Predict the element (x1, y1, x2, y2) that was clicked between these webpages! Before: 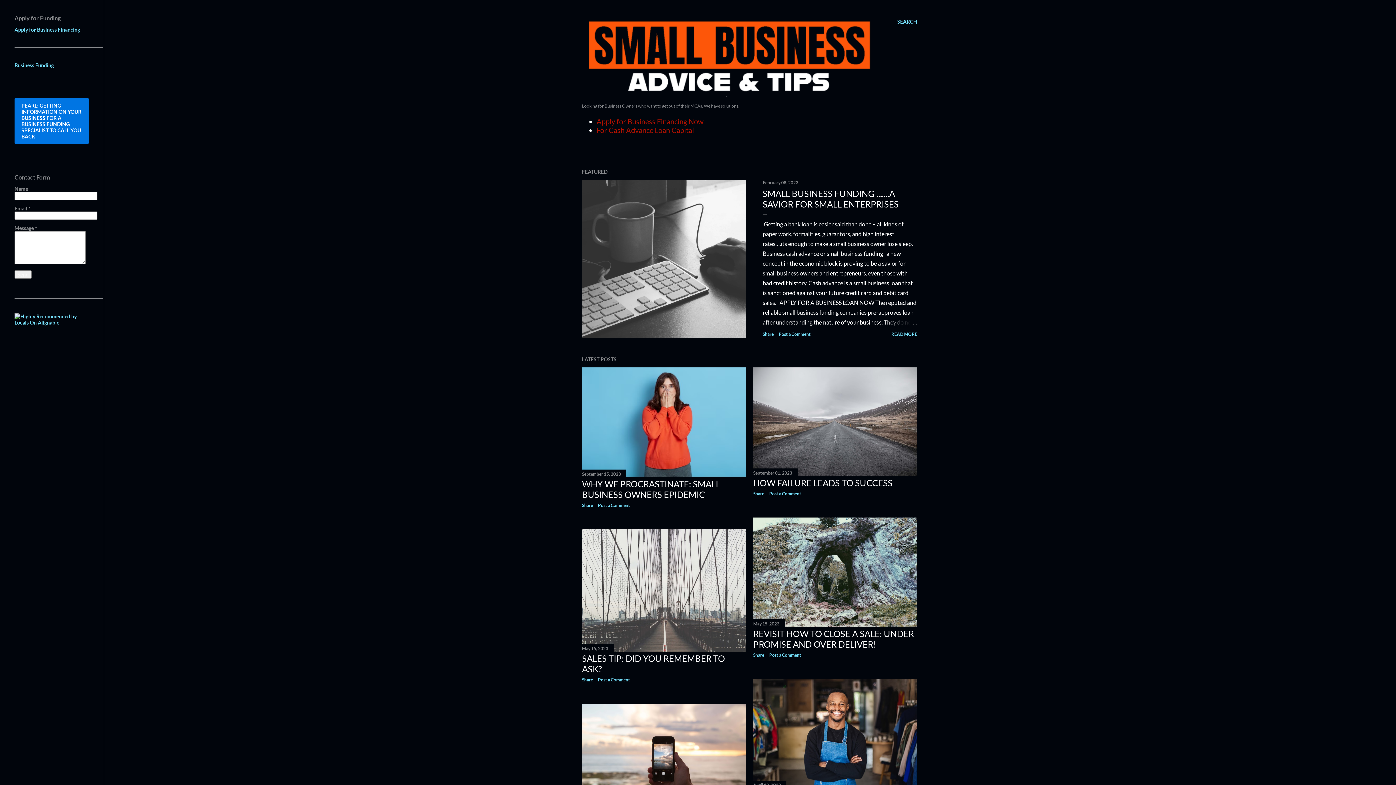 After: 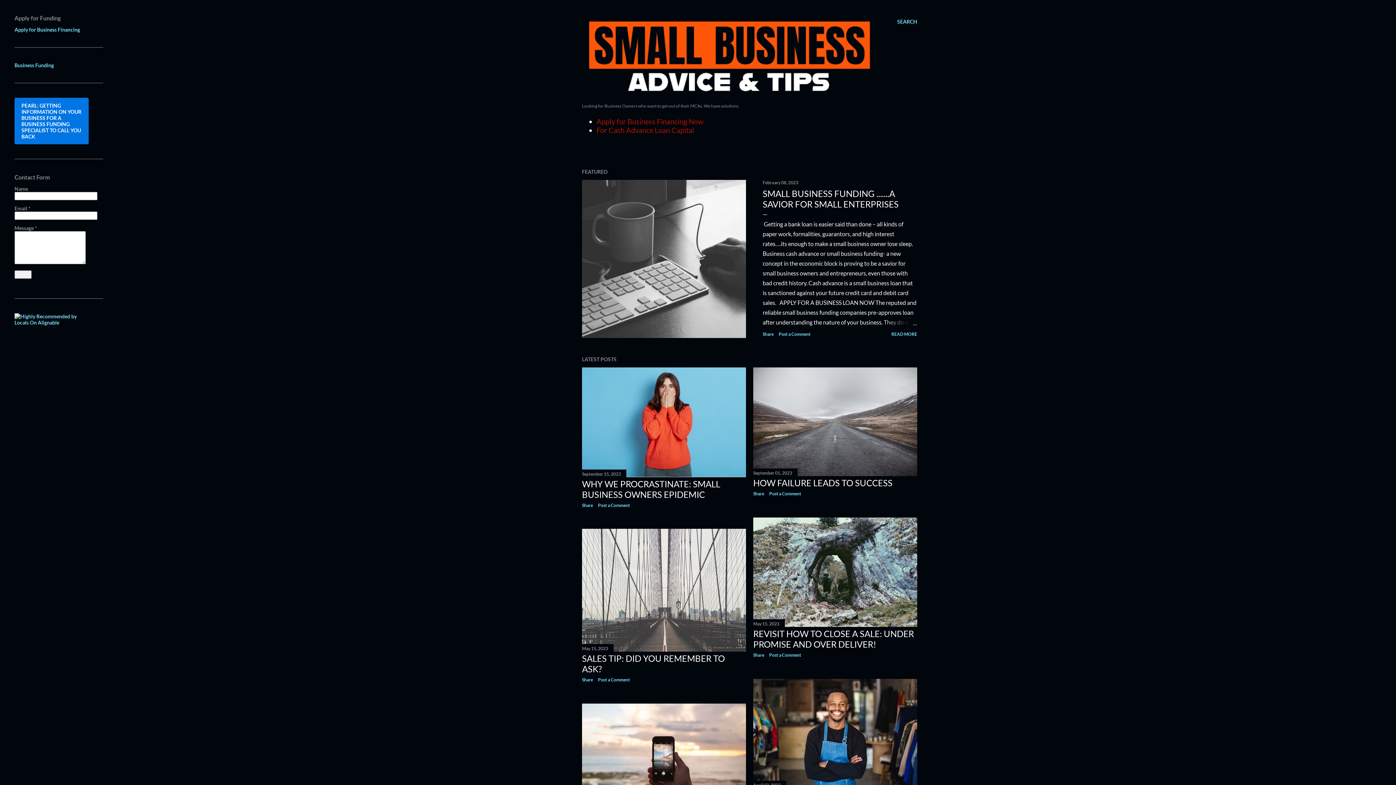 Action: bbox: (14, 62, 53, 68) label: Business Funding